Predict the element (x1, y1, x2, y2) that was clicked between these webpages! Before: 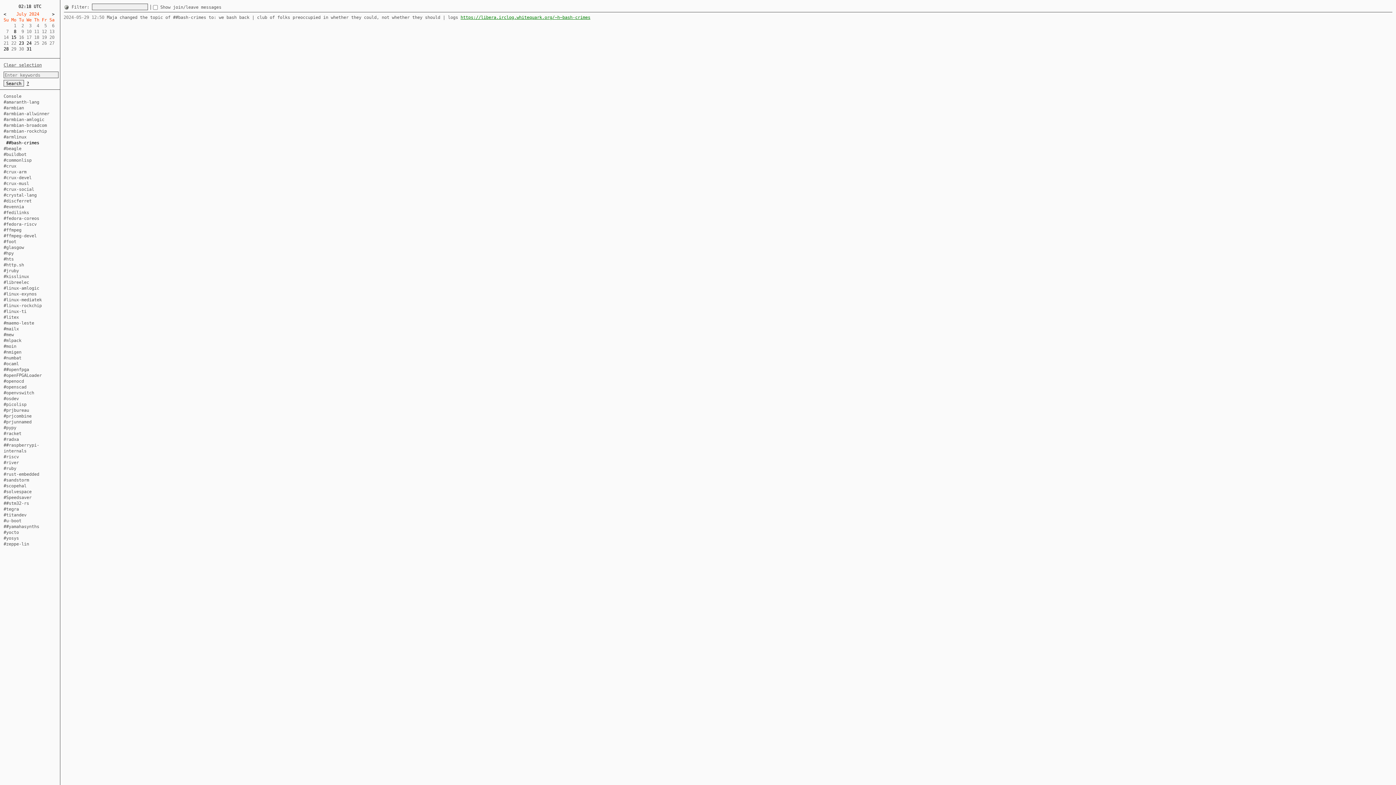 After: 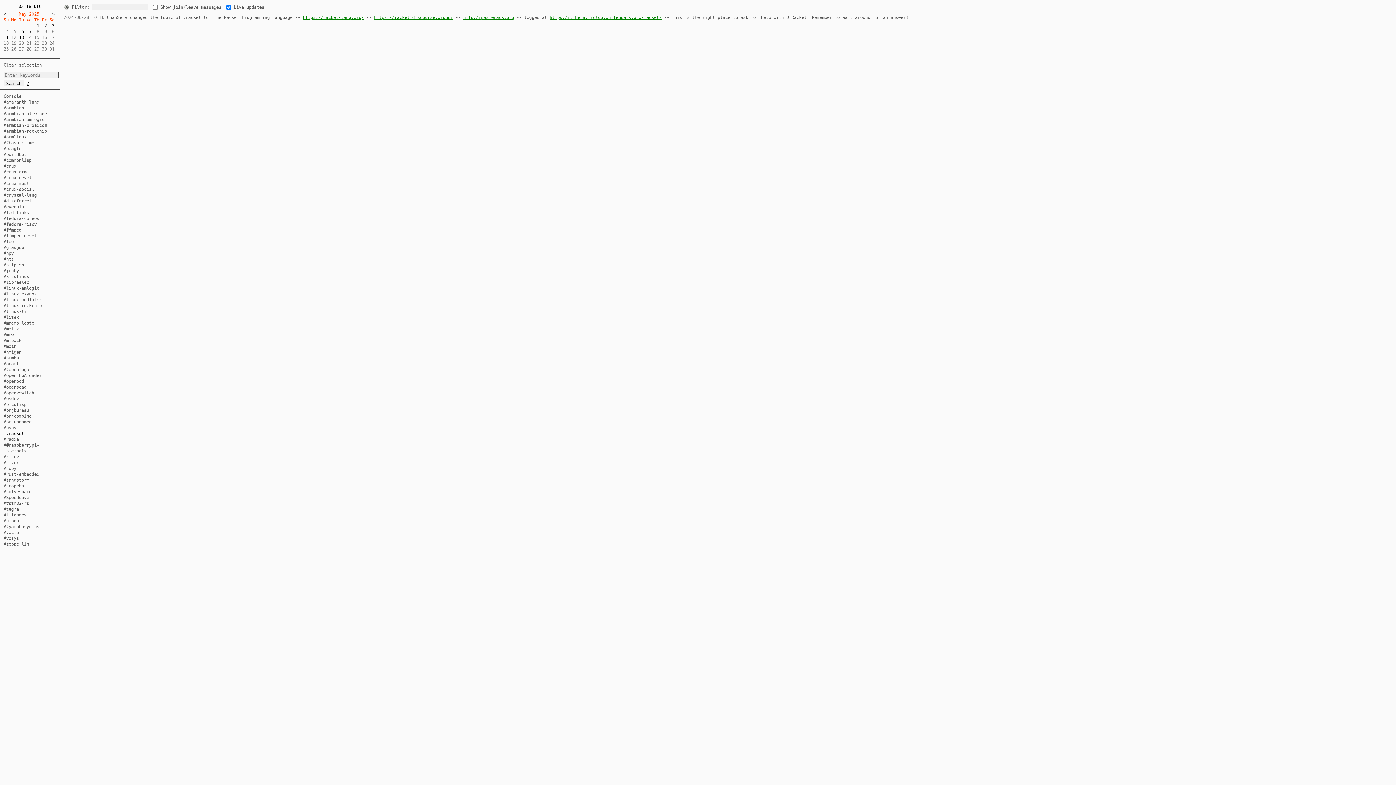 Action: label: #racket bbox: (3, 431, 21, 436)